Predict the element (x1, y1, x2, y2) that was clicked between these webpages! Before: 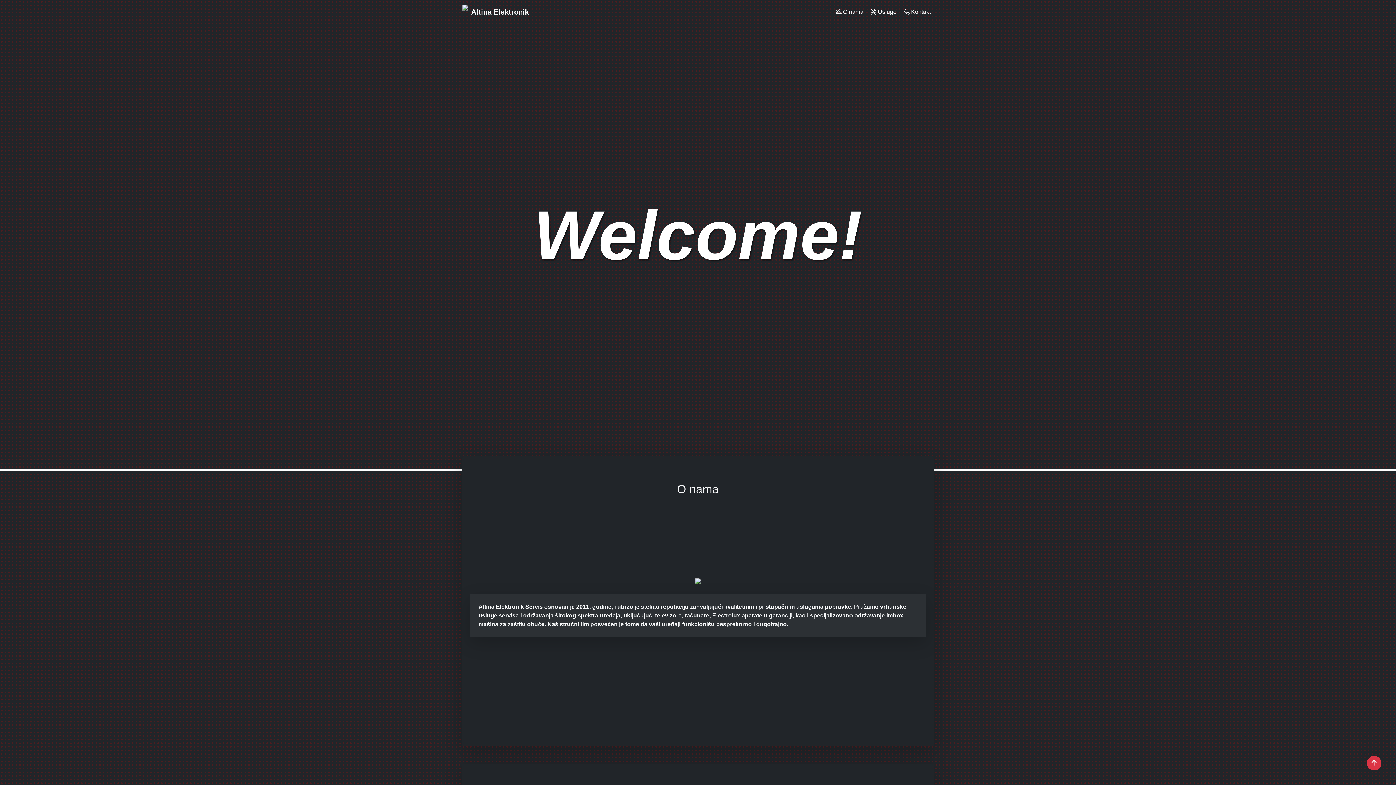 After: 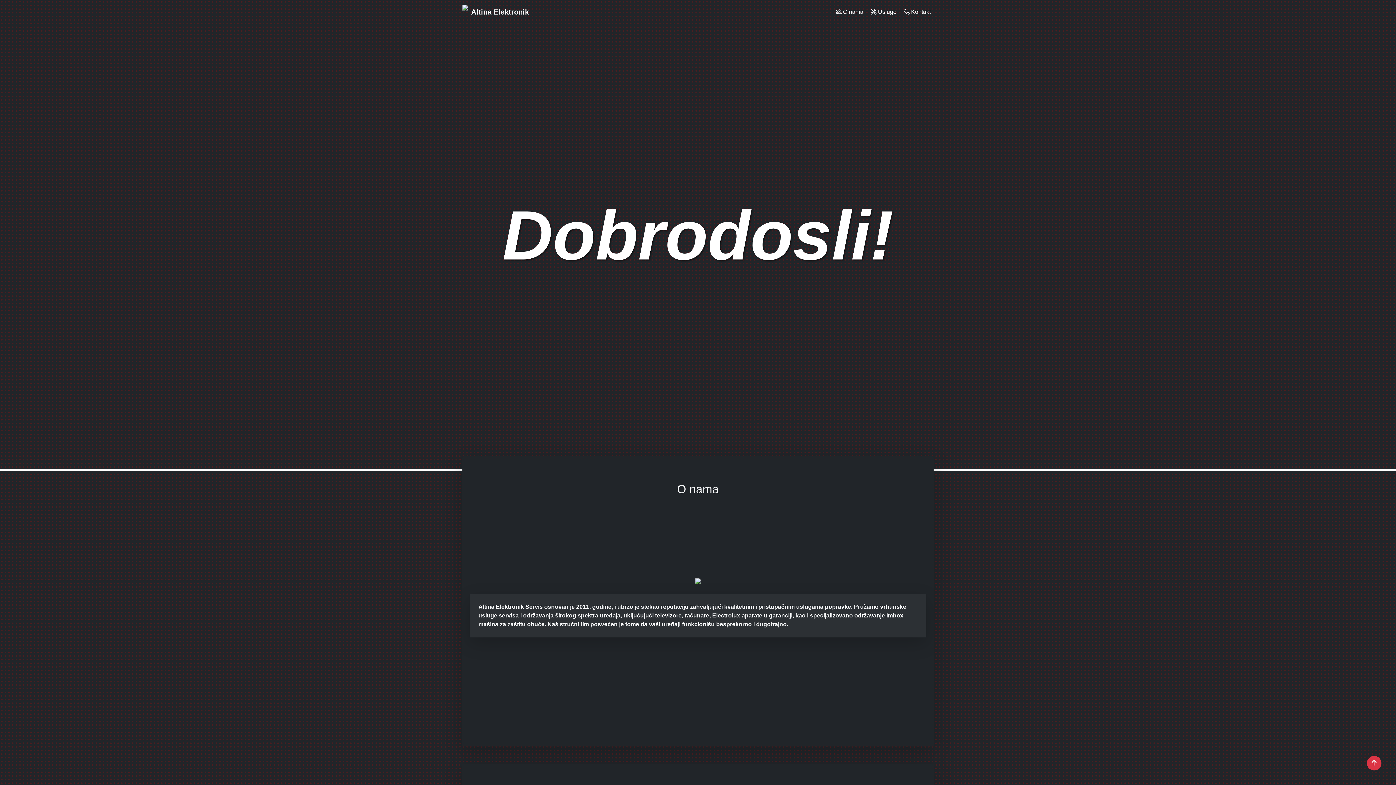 Action: bbox: (1367, 756, 1381, 770)